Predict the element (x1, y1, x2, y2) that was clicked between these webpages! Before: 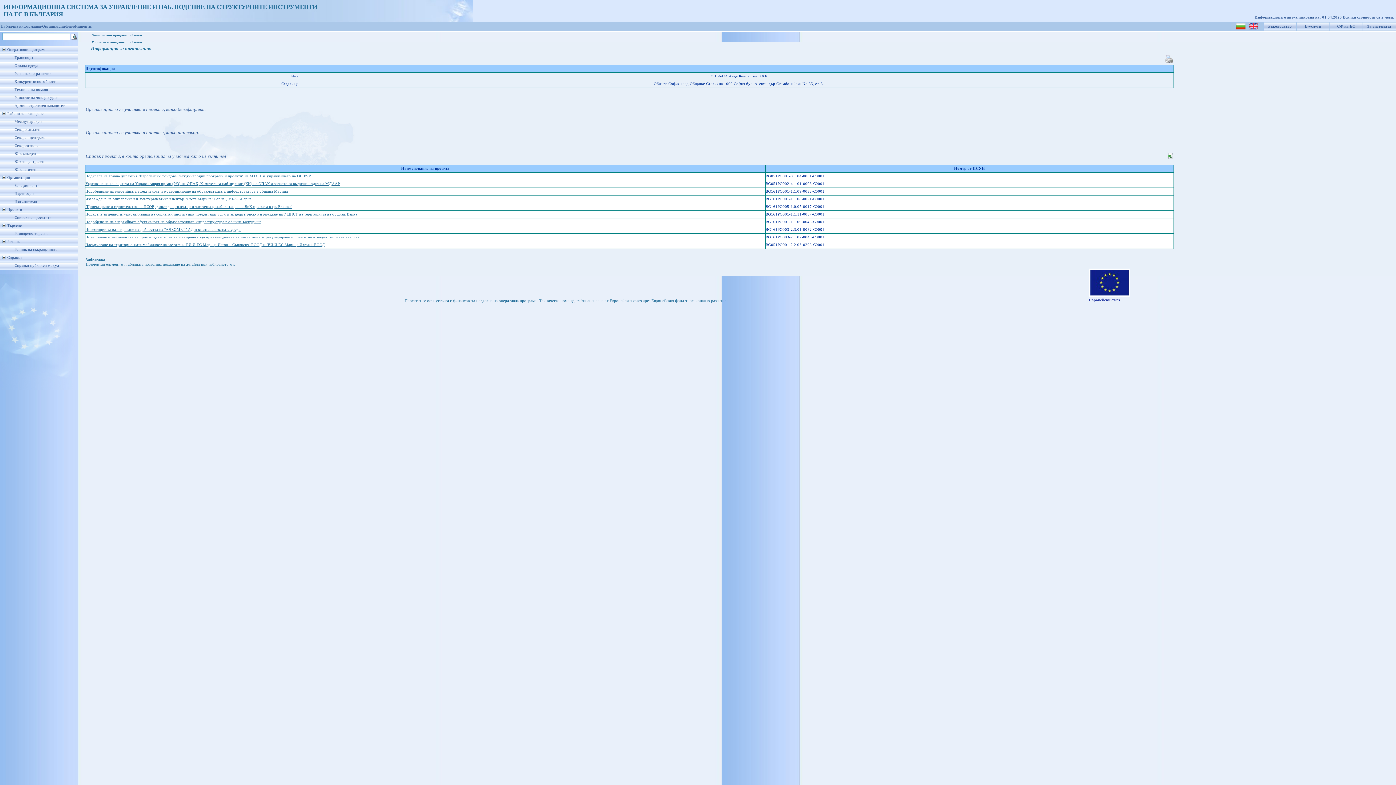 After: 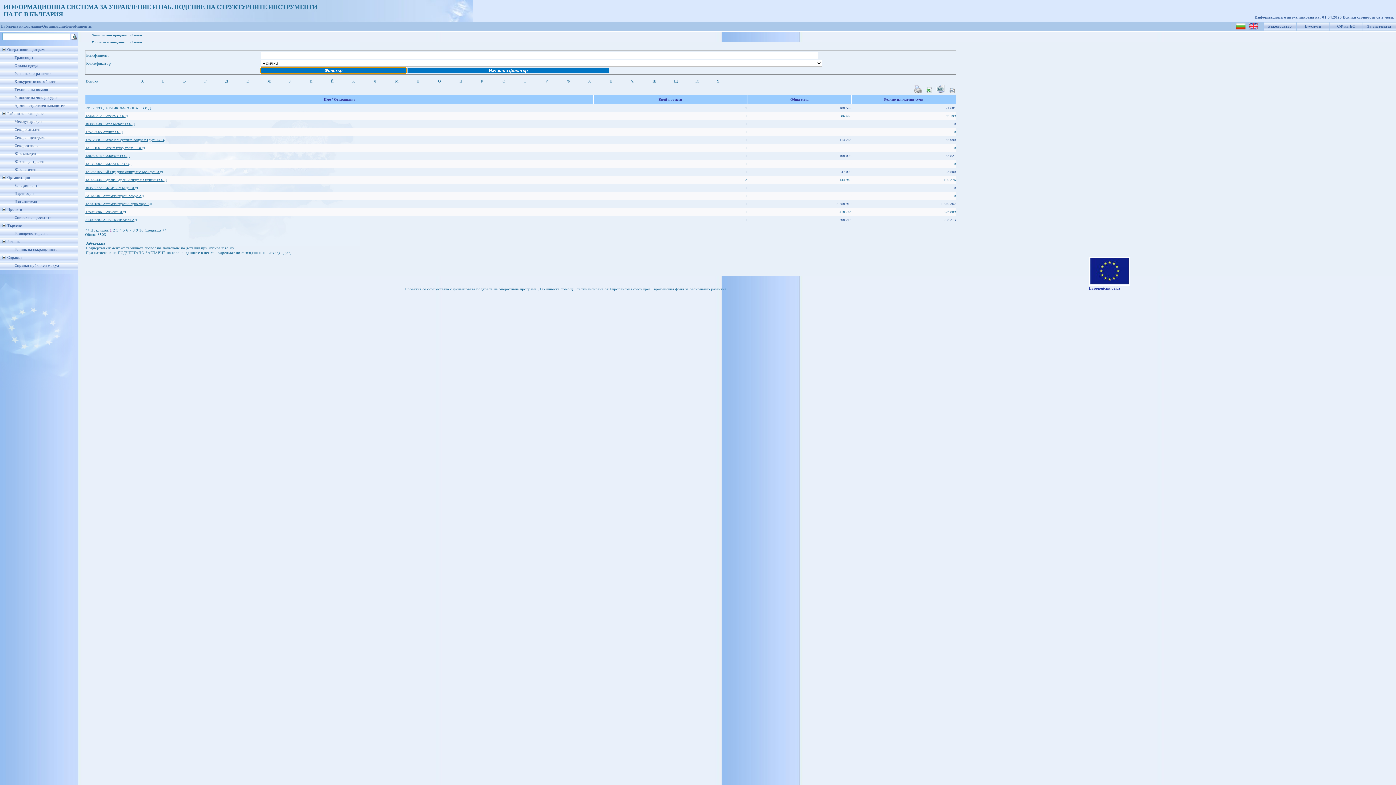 Action: bbox: (66, 24, 92, 28) label: Бенефициенти/